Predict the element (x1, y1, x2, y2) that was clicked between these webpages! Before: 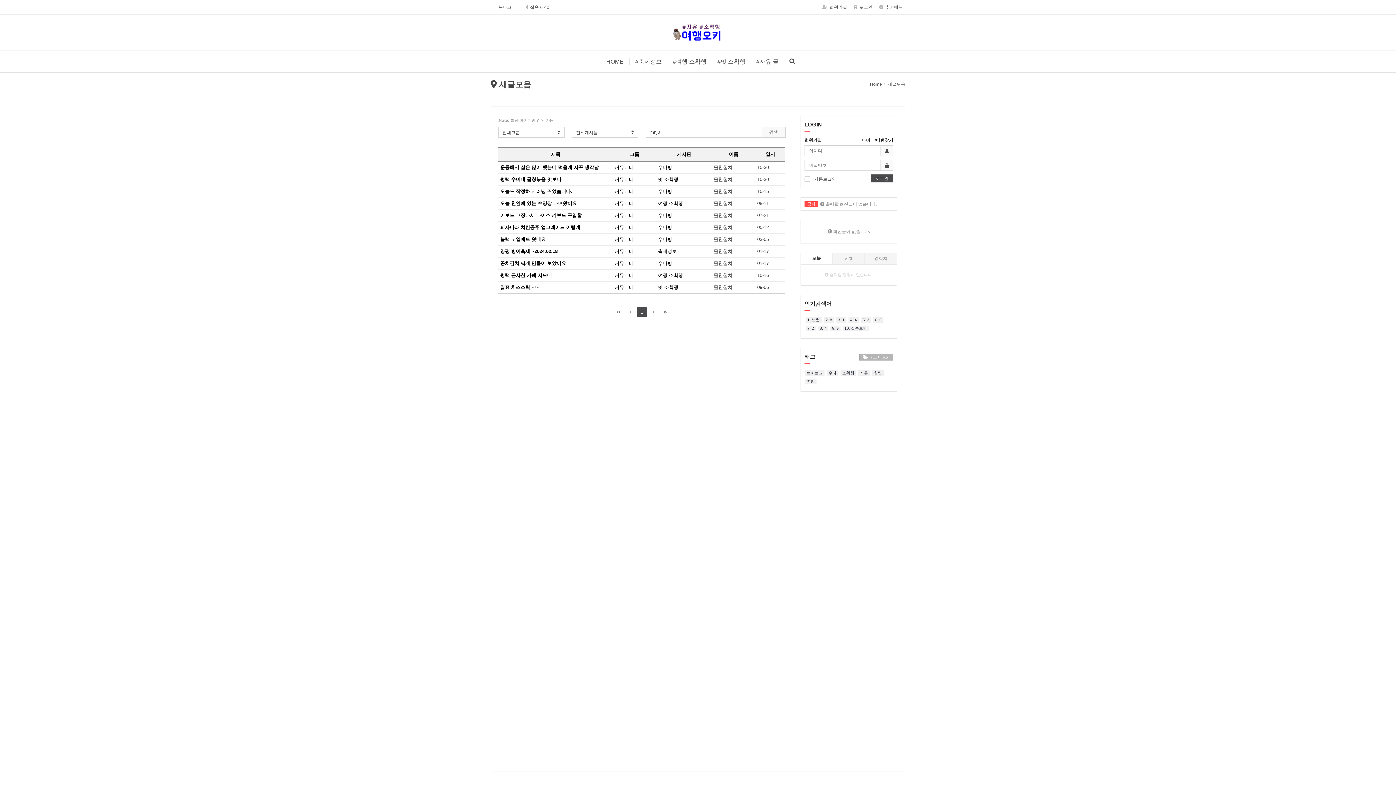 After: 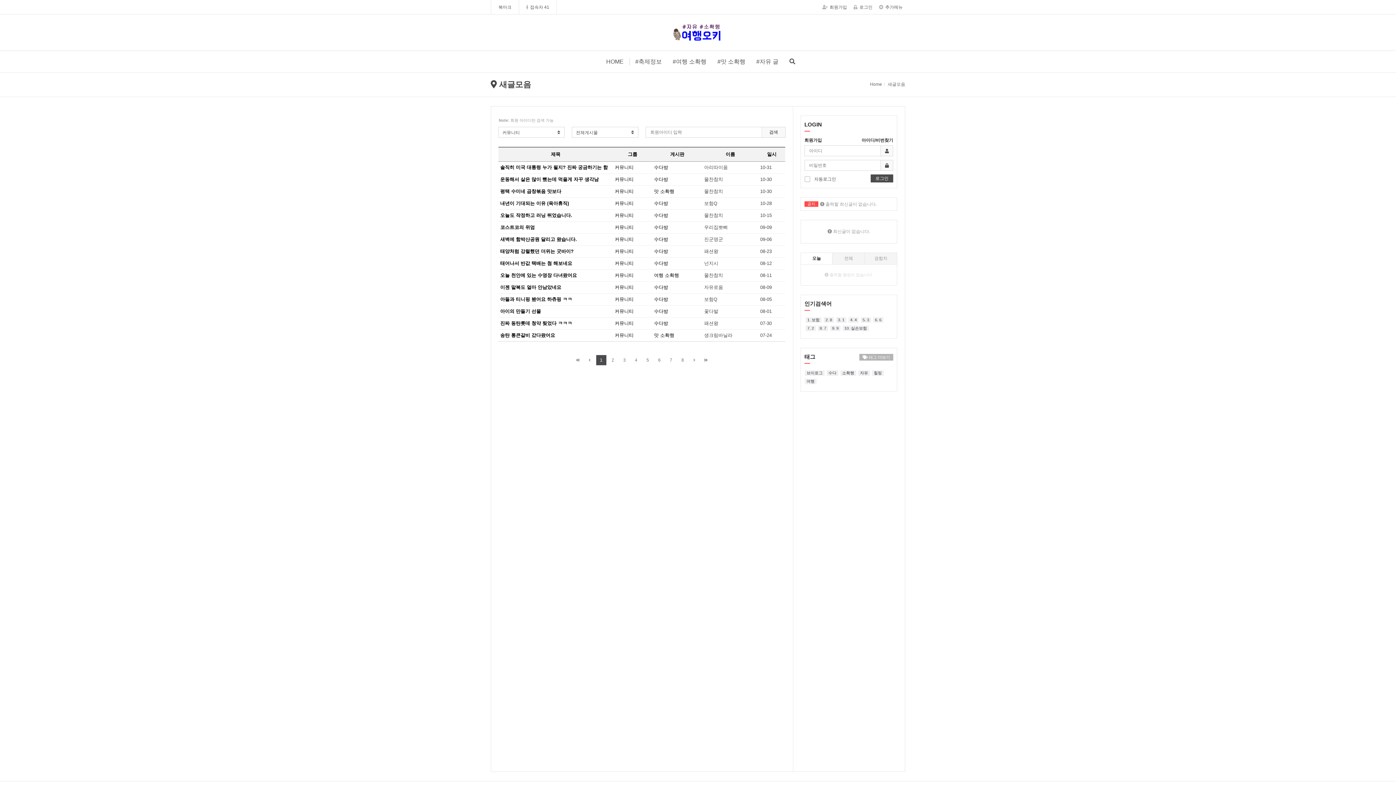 Action: label: 커뮤니티 bbox: (614, 212, 633, 218)